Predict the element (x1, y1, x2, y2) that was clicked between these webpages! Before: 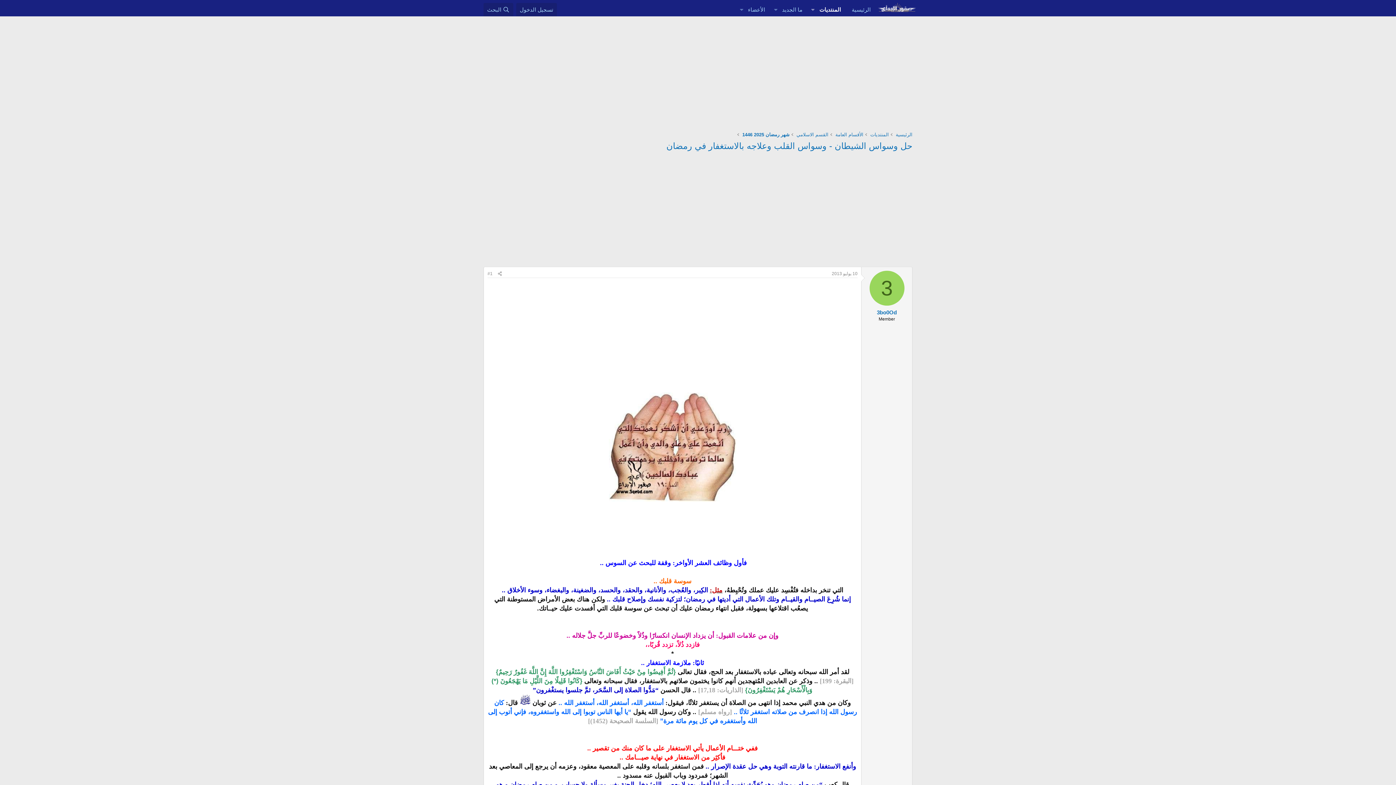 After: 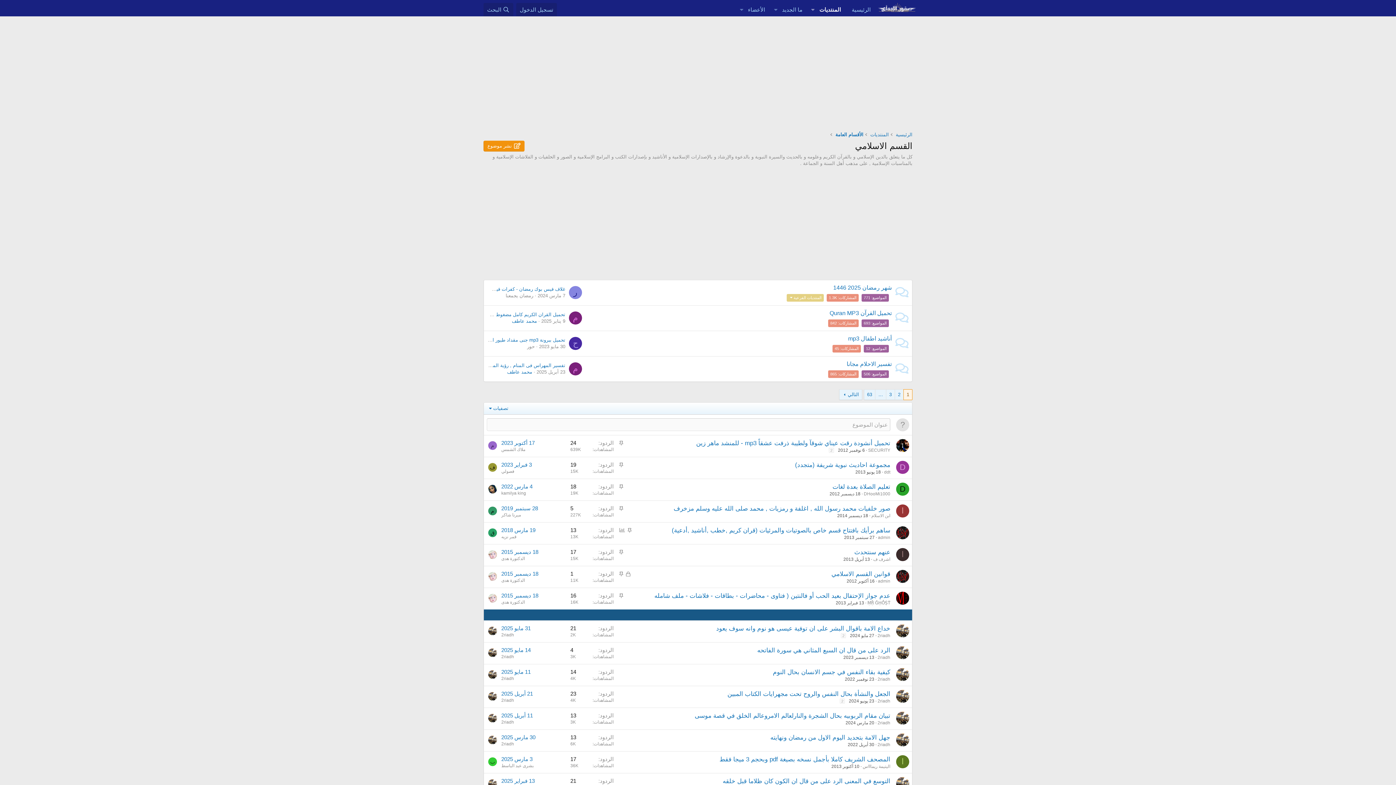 Action: bbox: (794, 130, 830, 139) label: القسم الاسلامي